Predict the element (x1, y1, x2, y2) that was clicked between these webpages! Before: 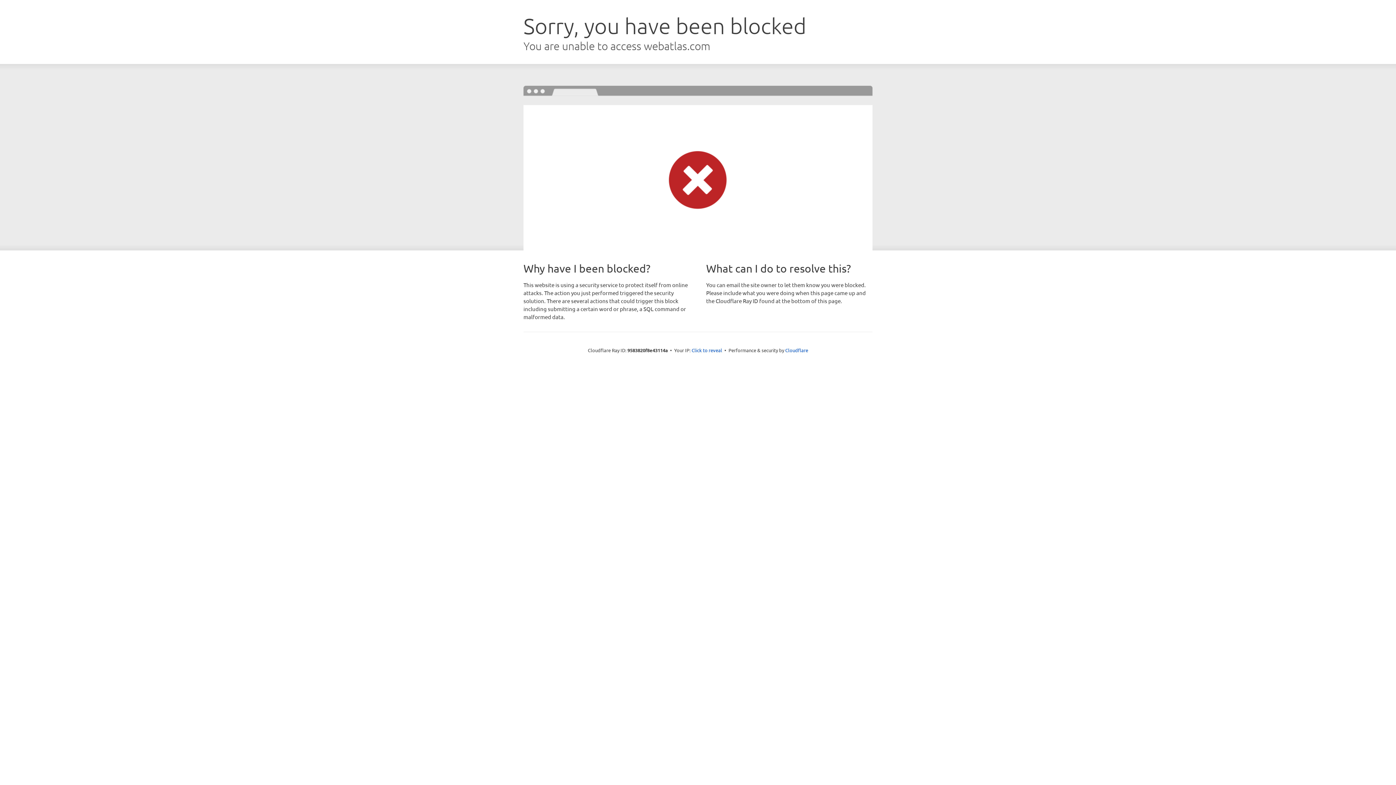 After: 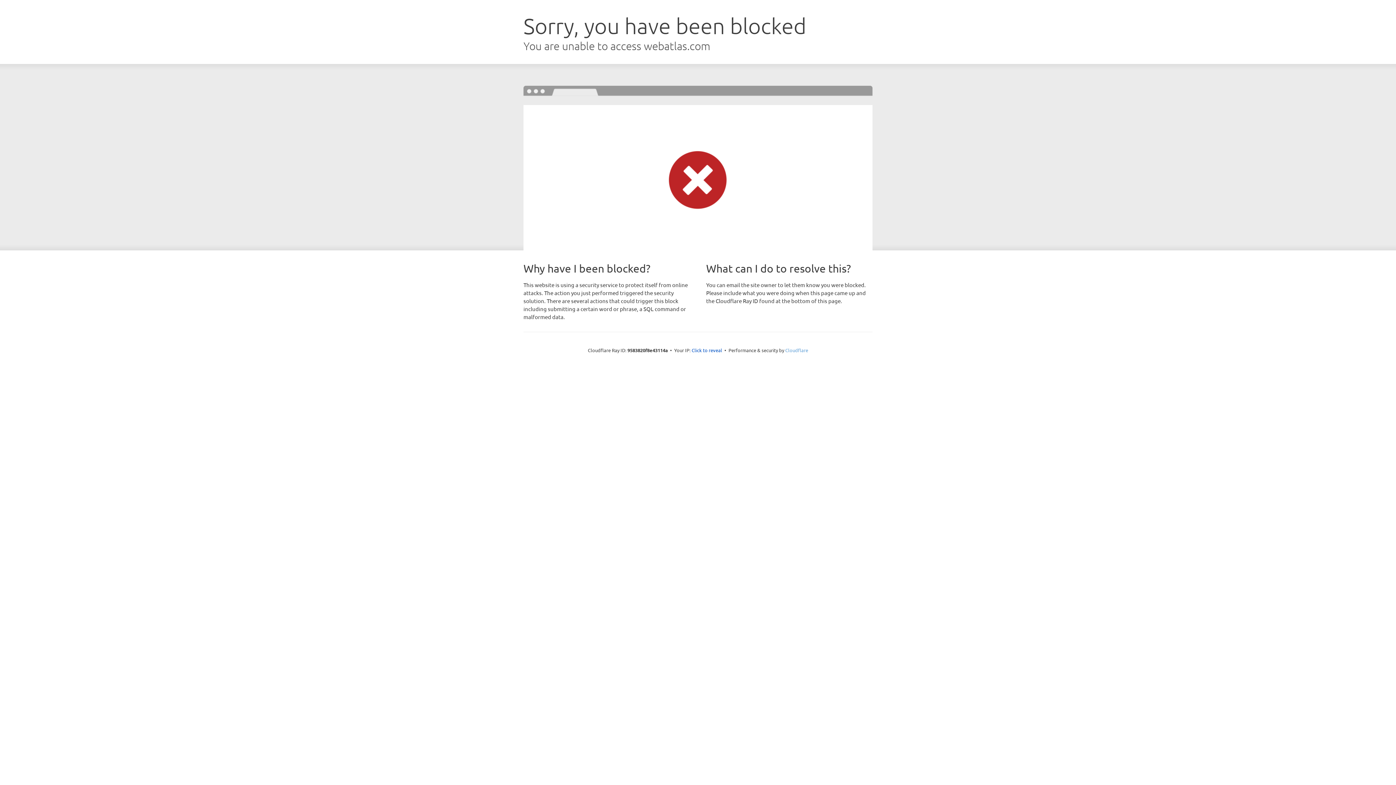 Action: label: Cloudflare bbox: (785, 347, 808, 353)